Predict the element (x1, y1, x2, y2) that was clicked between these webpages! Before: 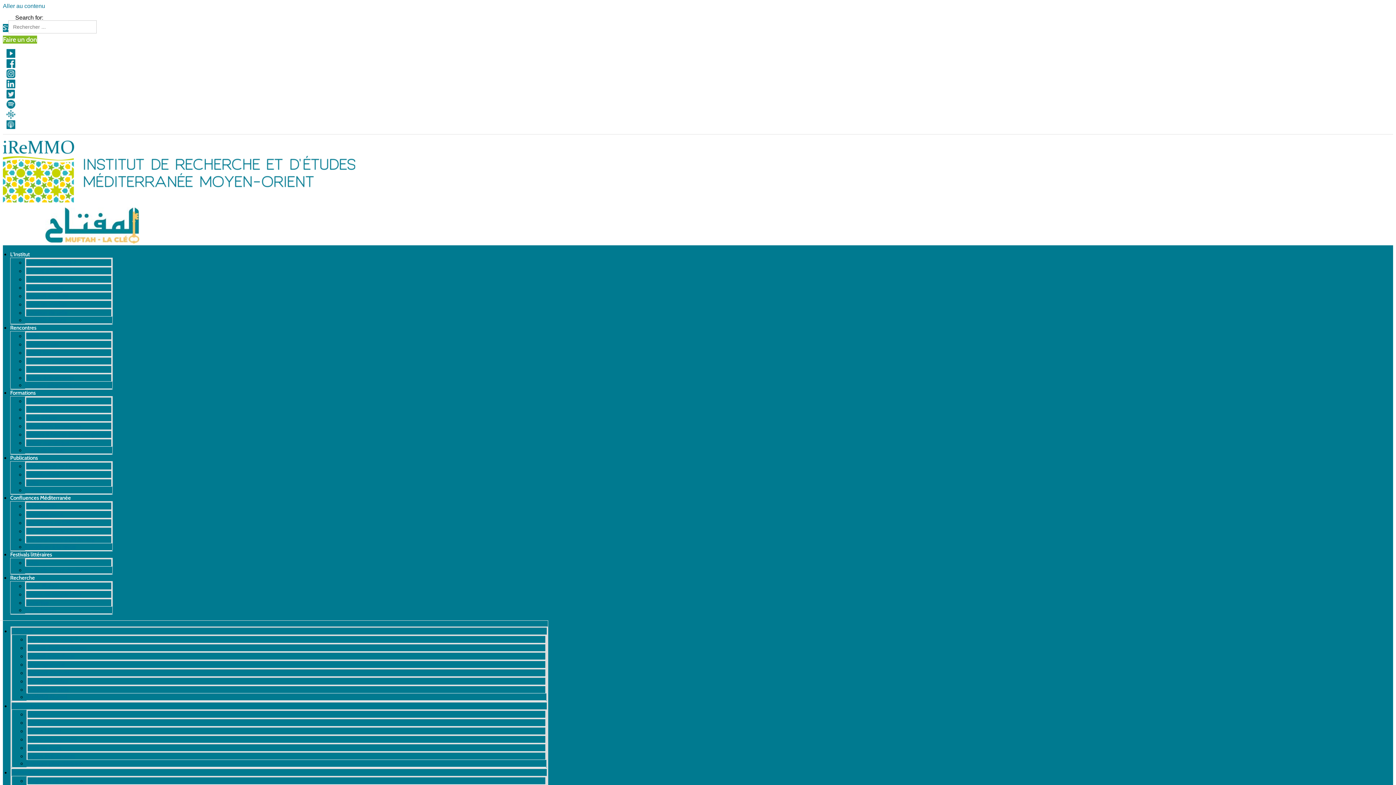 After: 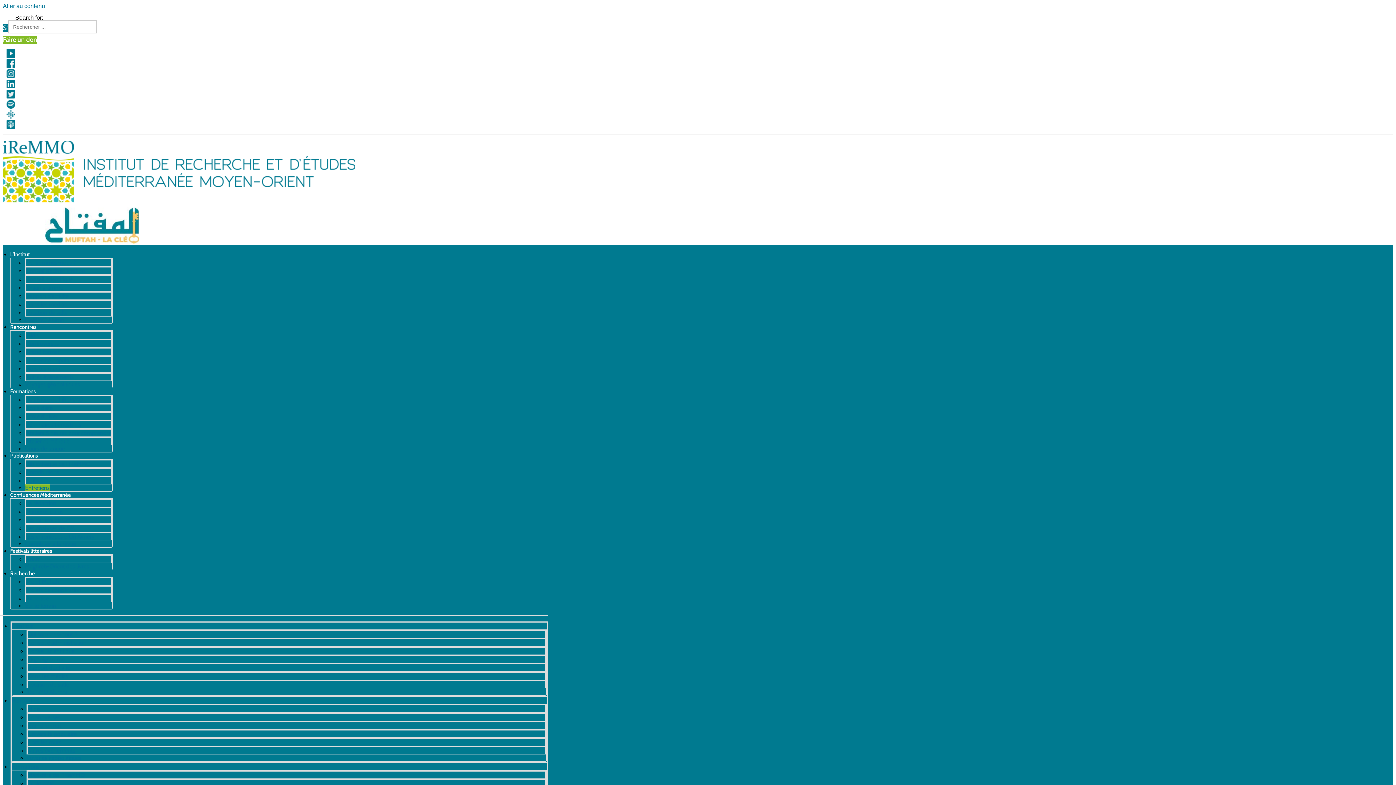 Action: label: Entretiens bbox: (25, 486, 49, 493)